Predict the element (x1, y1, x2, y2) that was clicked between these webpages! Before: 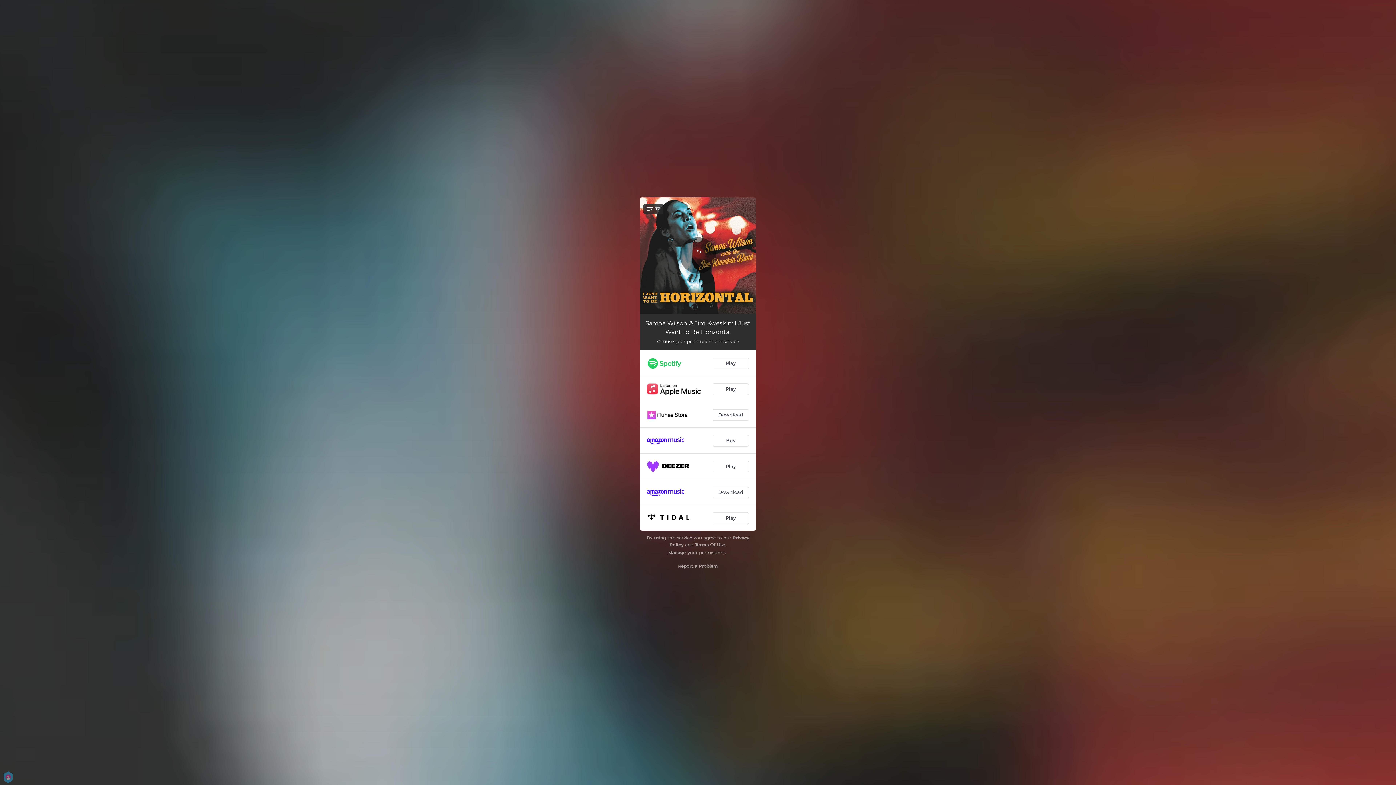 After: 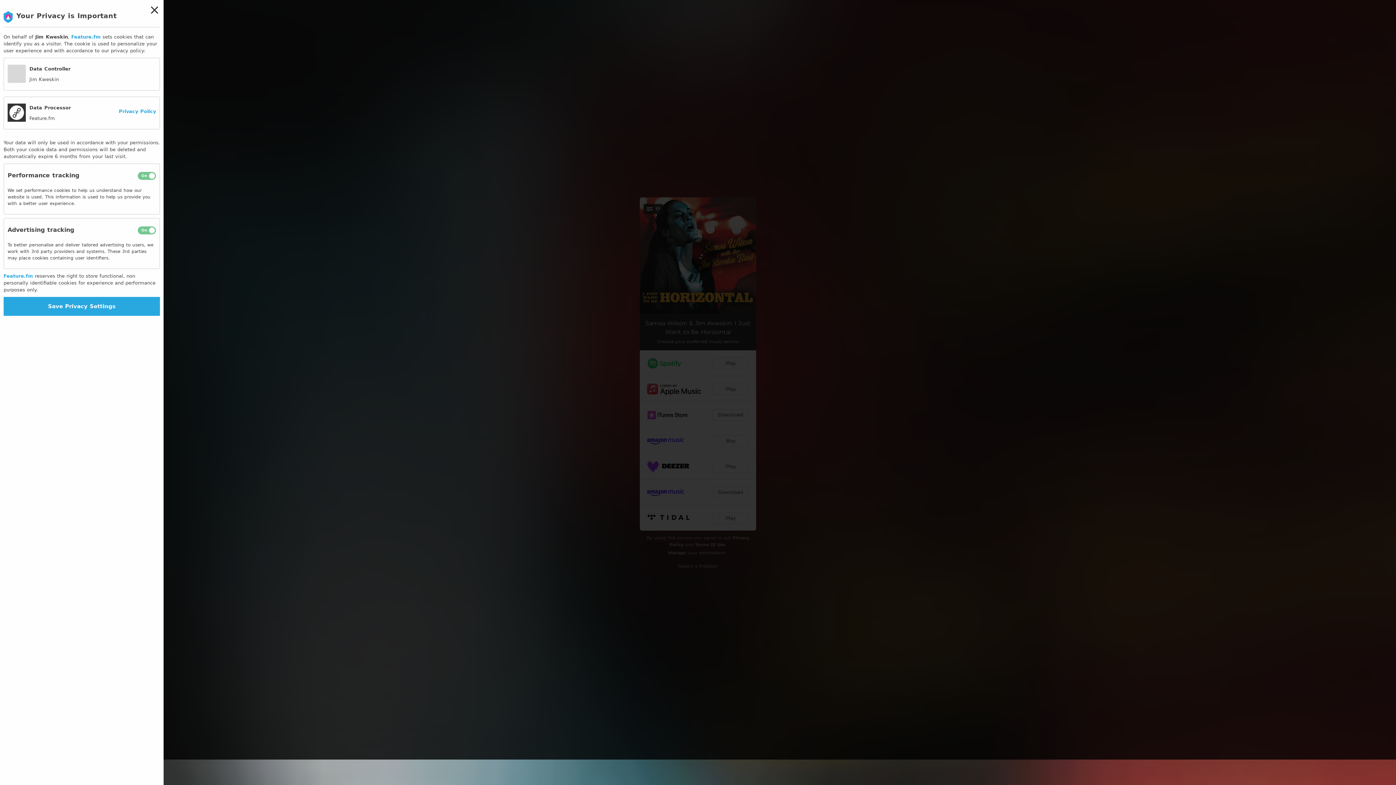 Action: label: Manage bbox: (668, 550, 686, 555)